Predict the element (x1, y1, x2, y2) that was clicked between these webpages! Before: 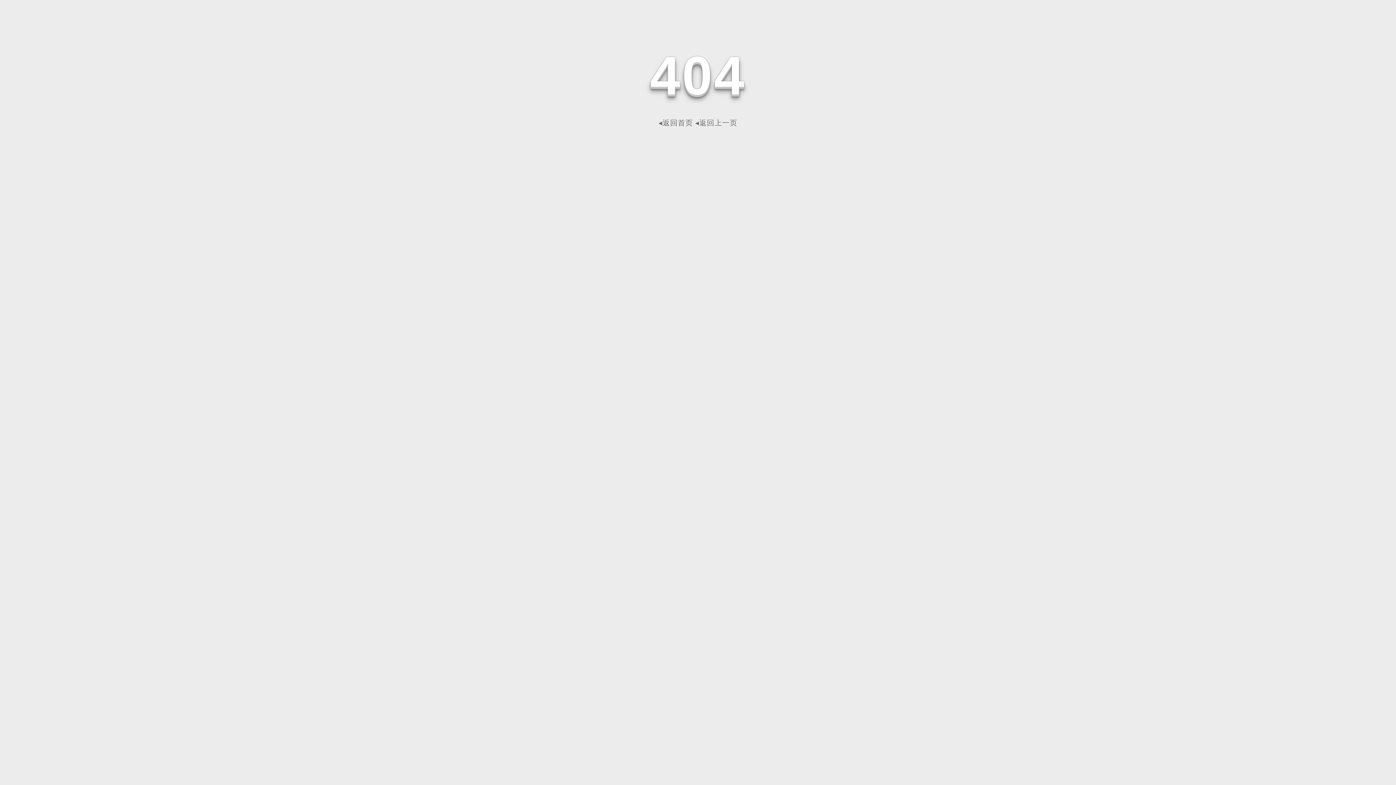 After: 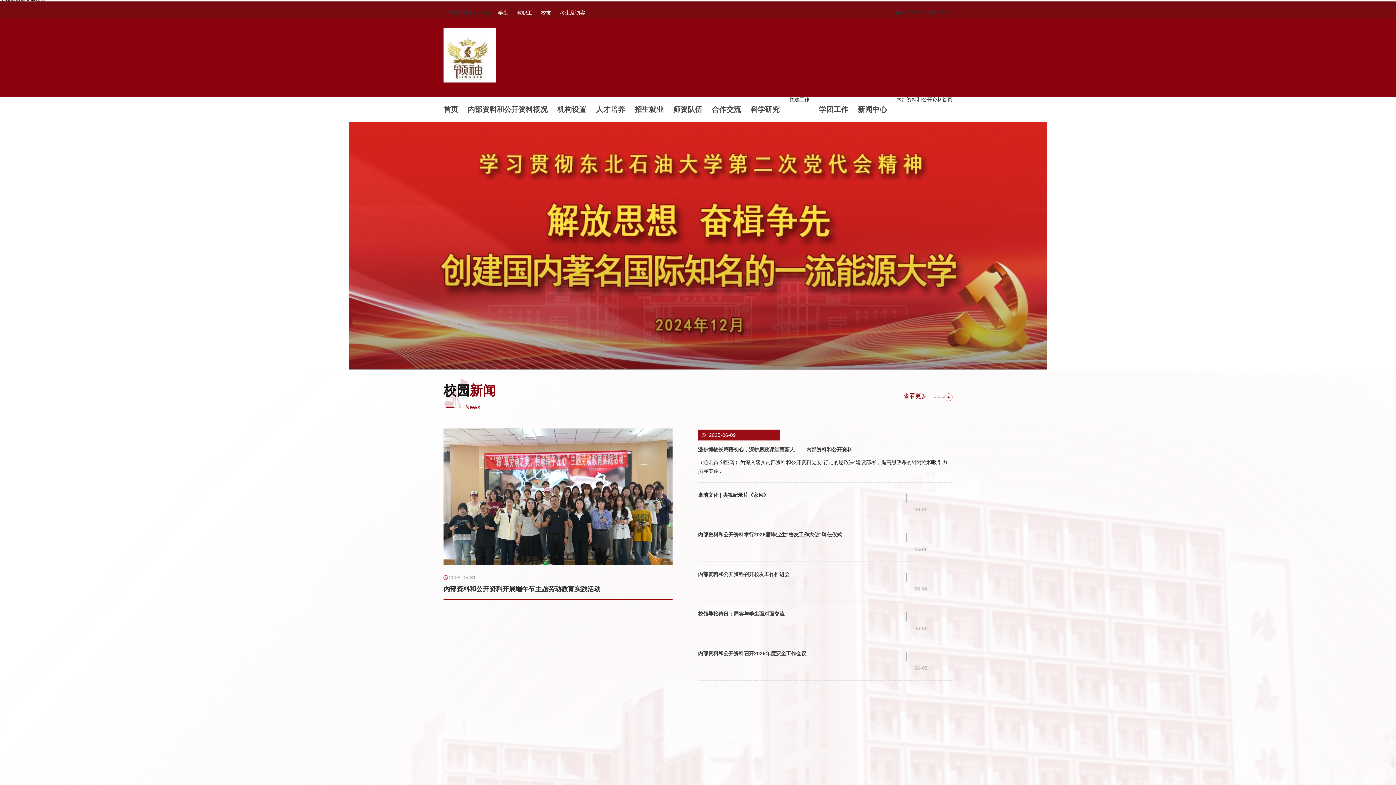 Action: label: ◂返回首页 bbox: (658, 118, 693, 126)